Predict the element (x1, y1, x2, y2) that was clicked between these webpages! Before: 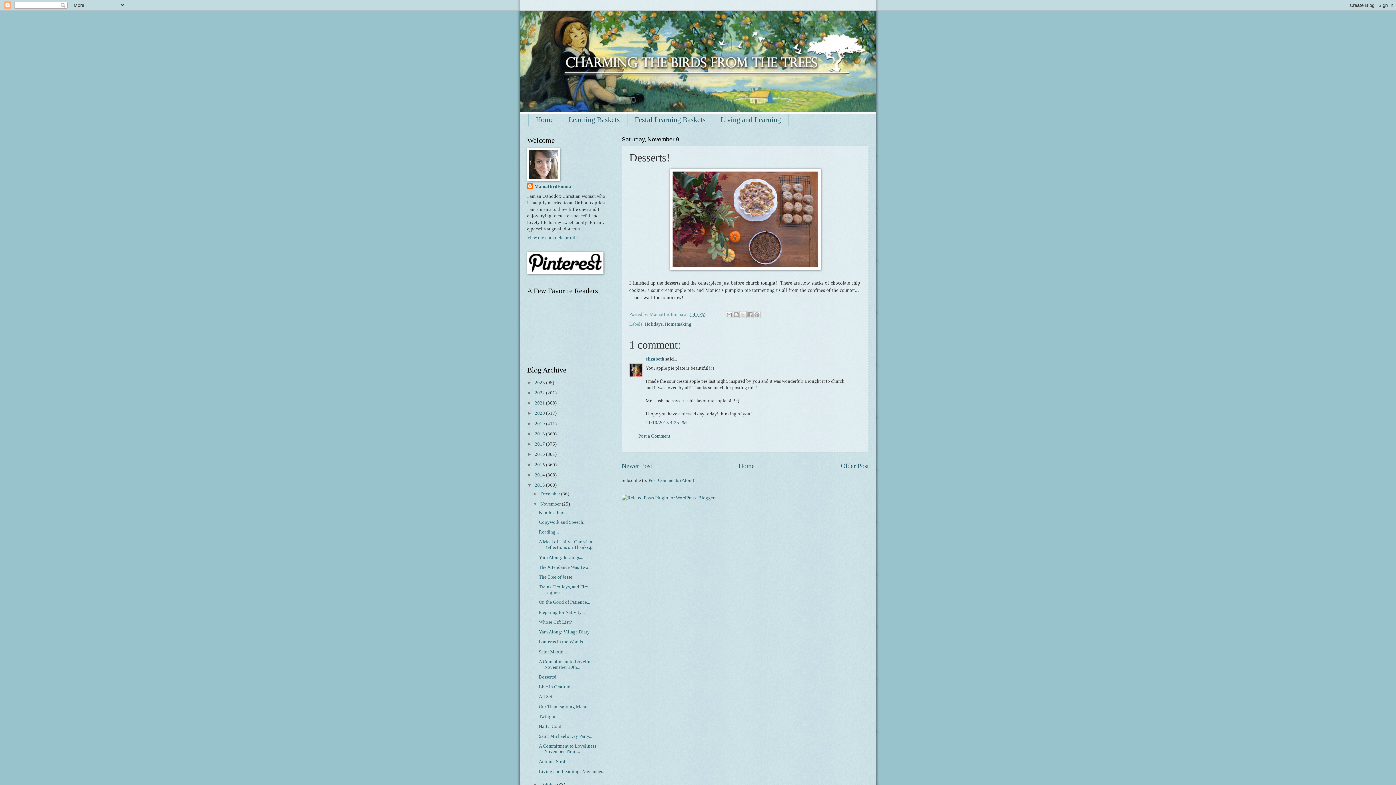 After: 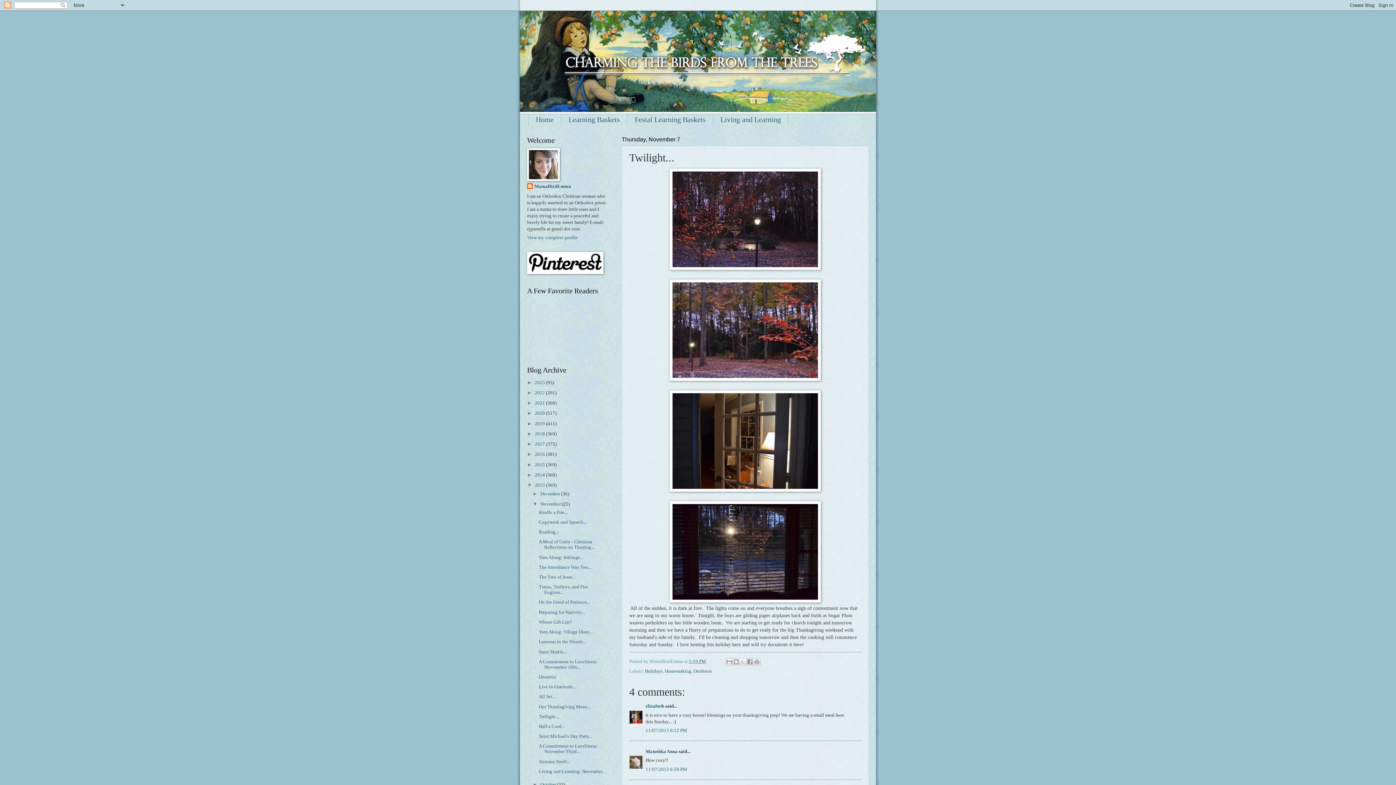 Action: label: Twilight... bbox: (538, 714, 558, 719)